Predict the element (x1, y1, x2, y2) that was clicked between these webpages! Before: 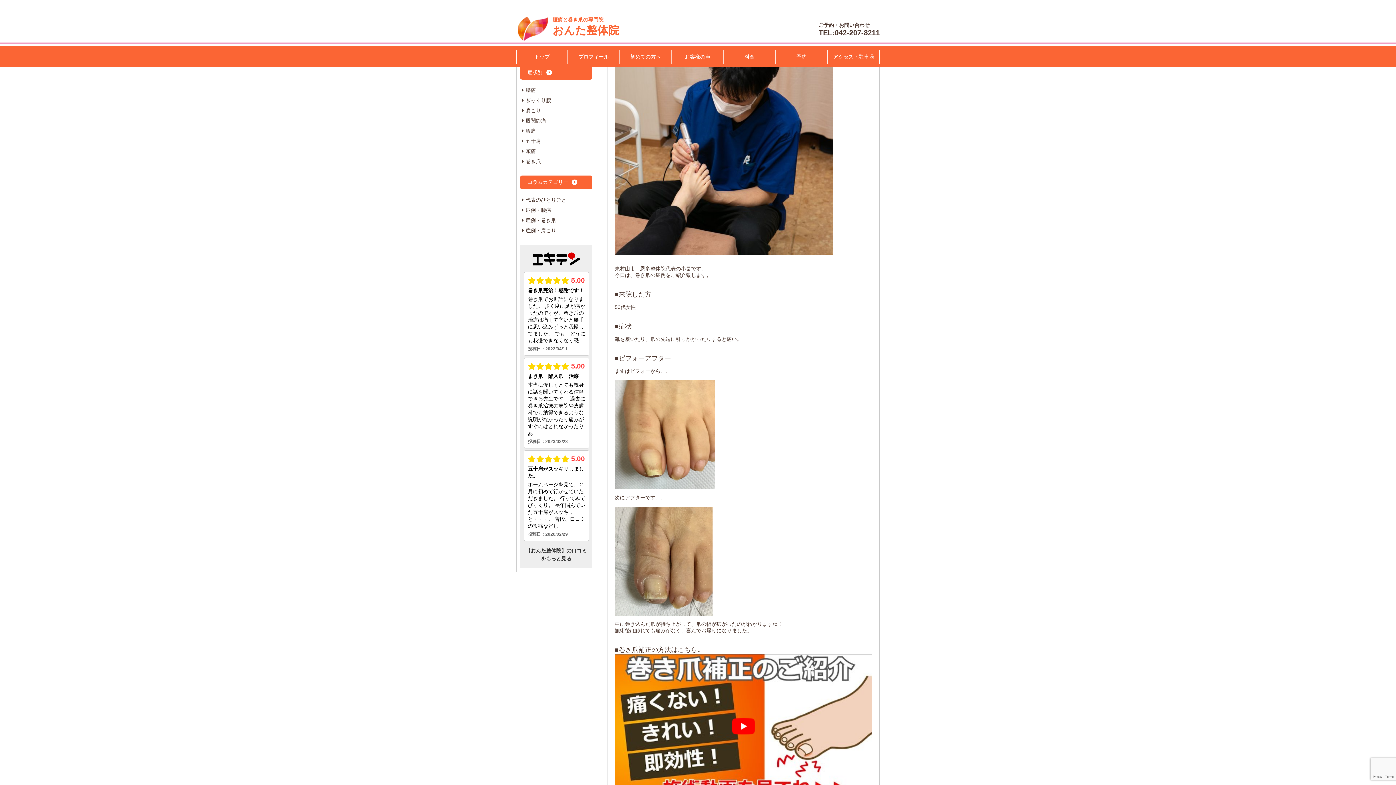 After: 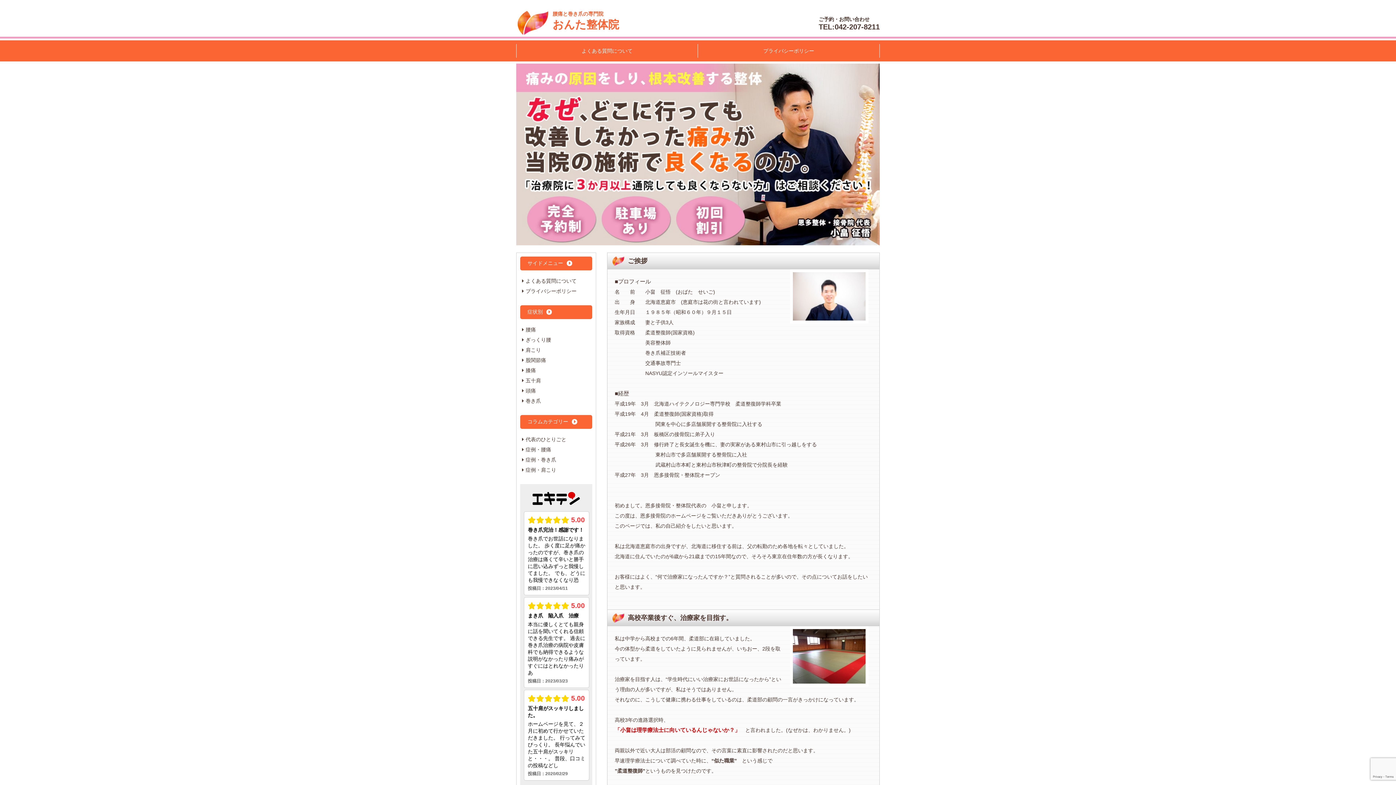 Action: label: プロフィール bbox: (568, 49, 619, 63)